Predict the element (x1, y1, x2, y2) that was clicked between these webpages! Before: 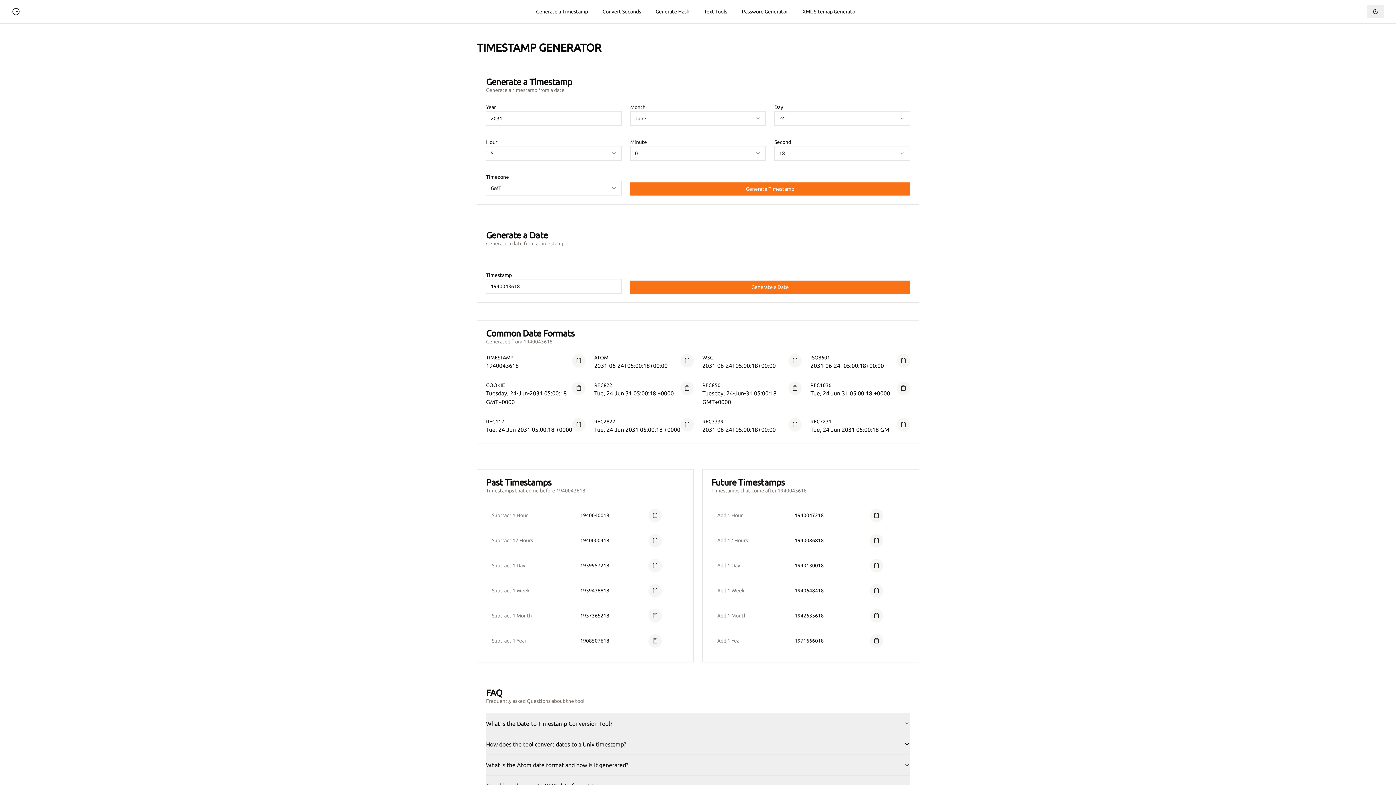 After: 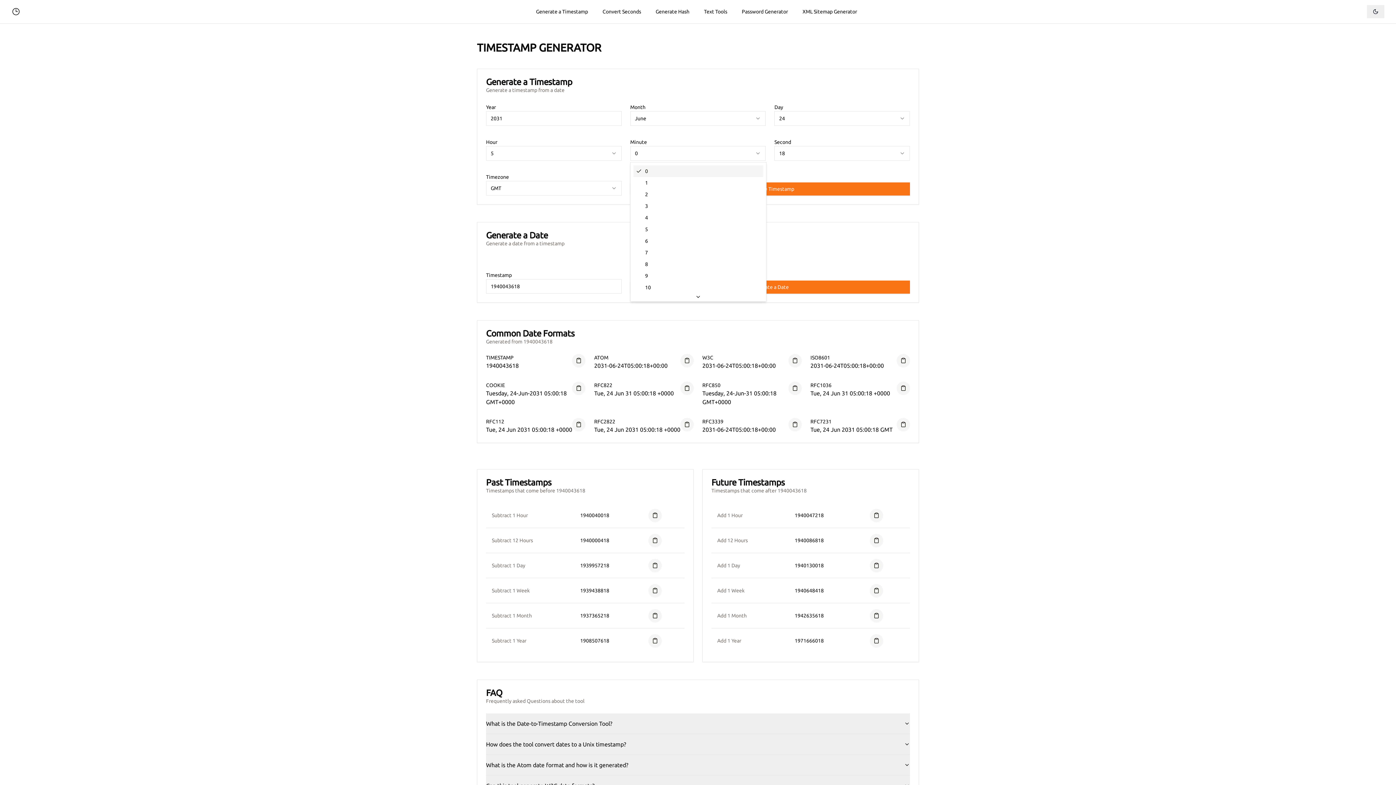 Action: label: 0 bbox: (630, 146, 765, 160)